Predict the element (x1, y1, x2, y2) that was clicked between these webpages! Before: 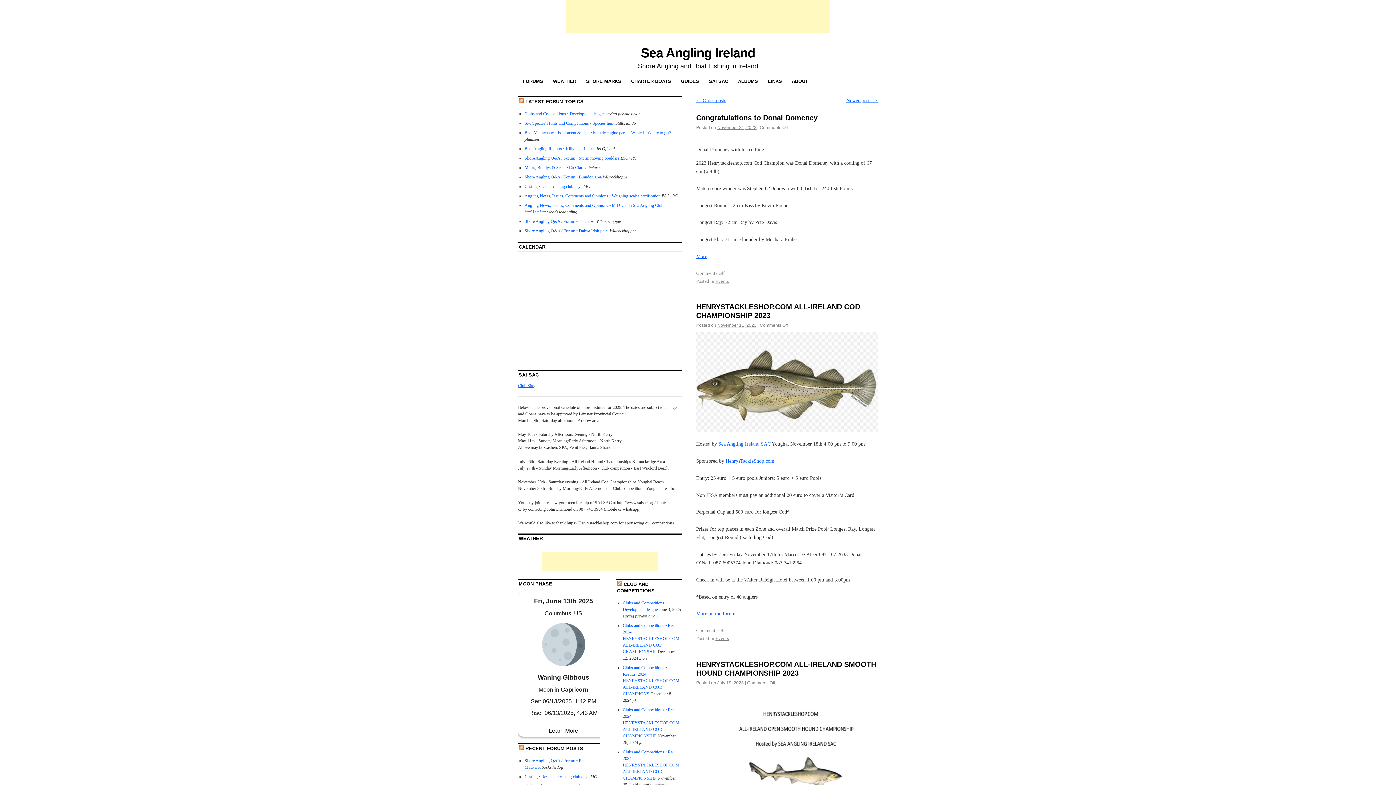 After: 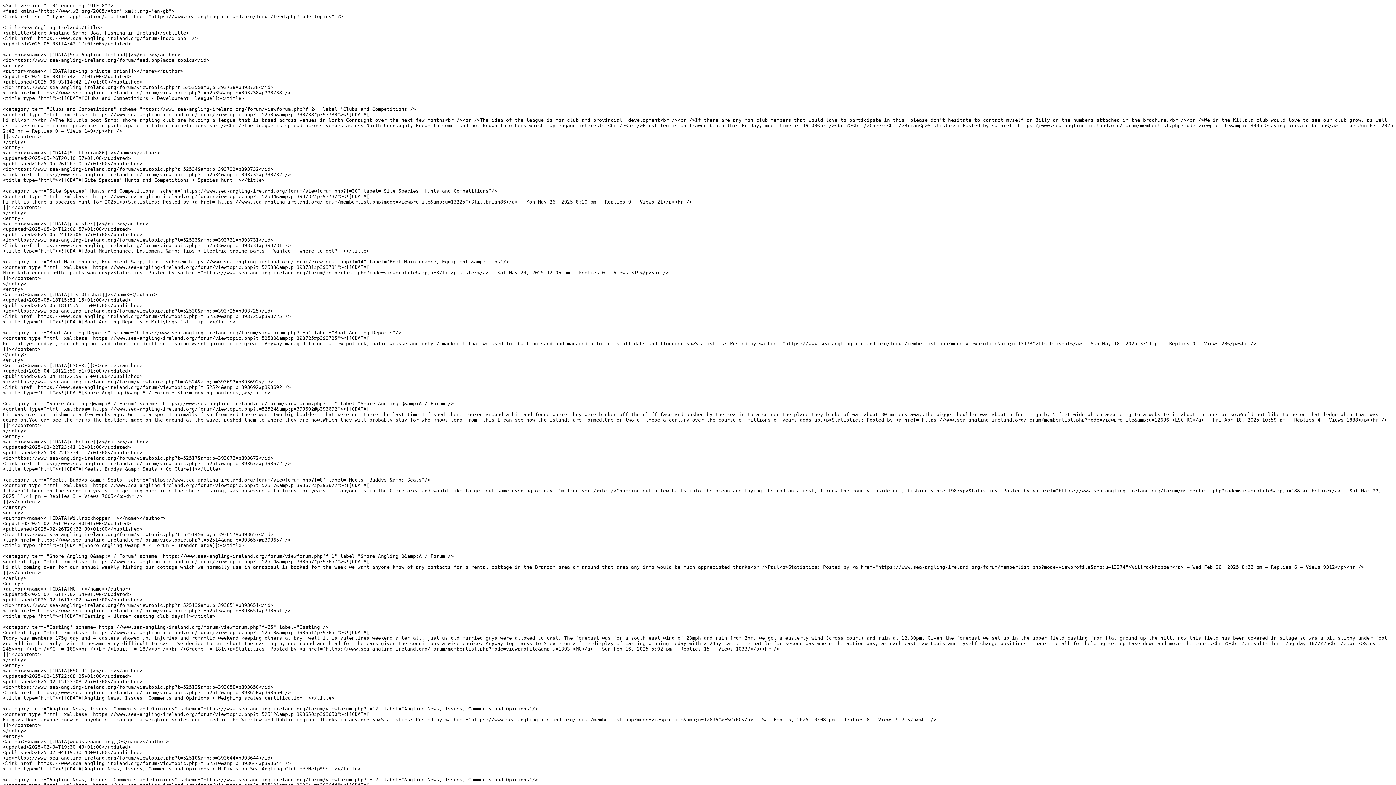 Action: bbox: (518, 99, 524, 104)